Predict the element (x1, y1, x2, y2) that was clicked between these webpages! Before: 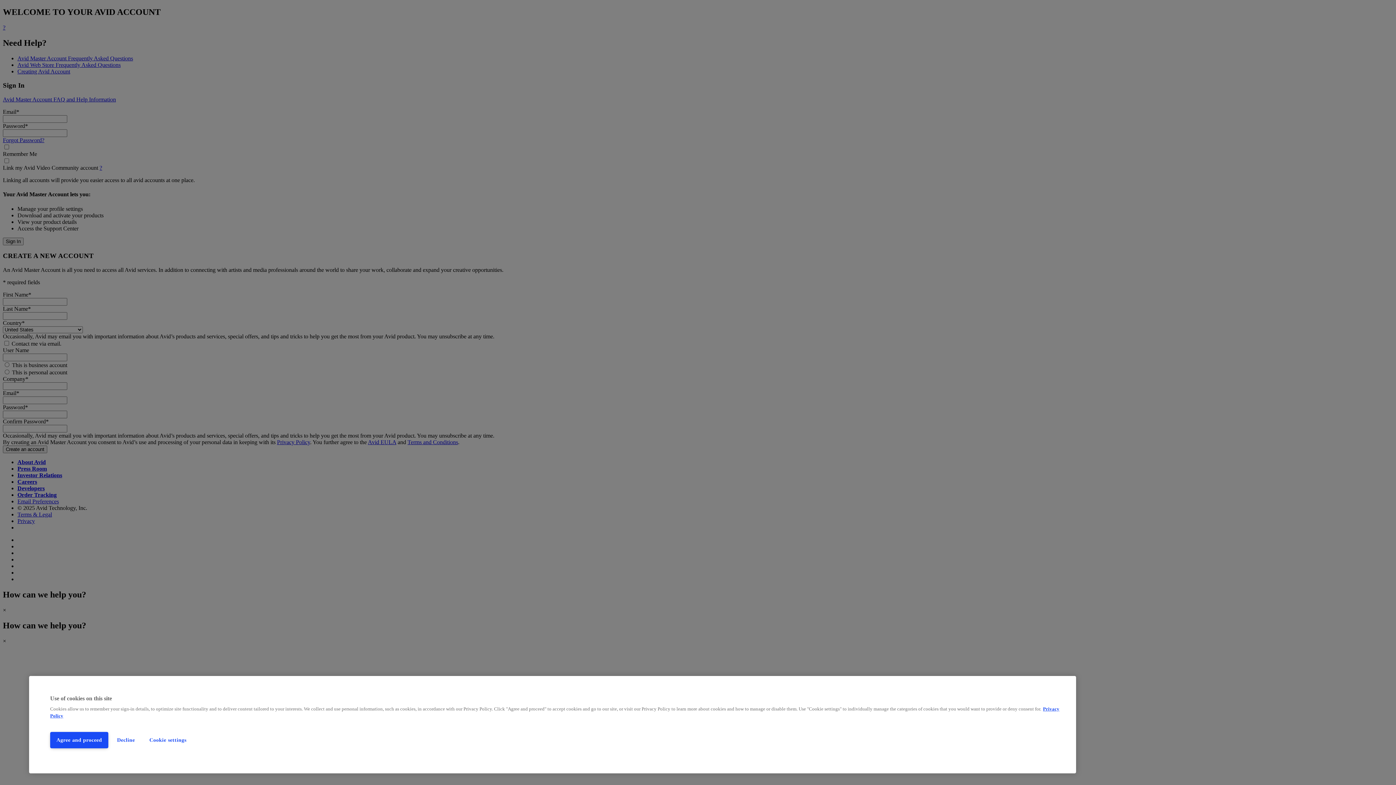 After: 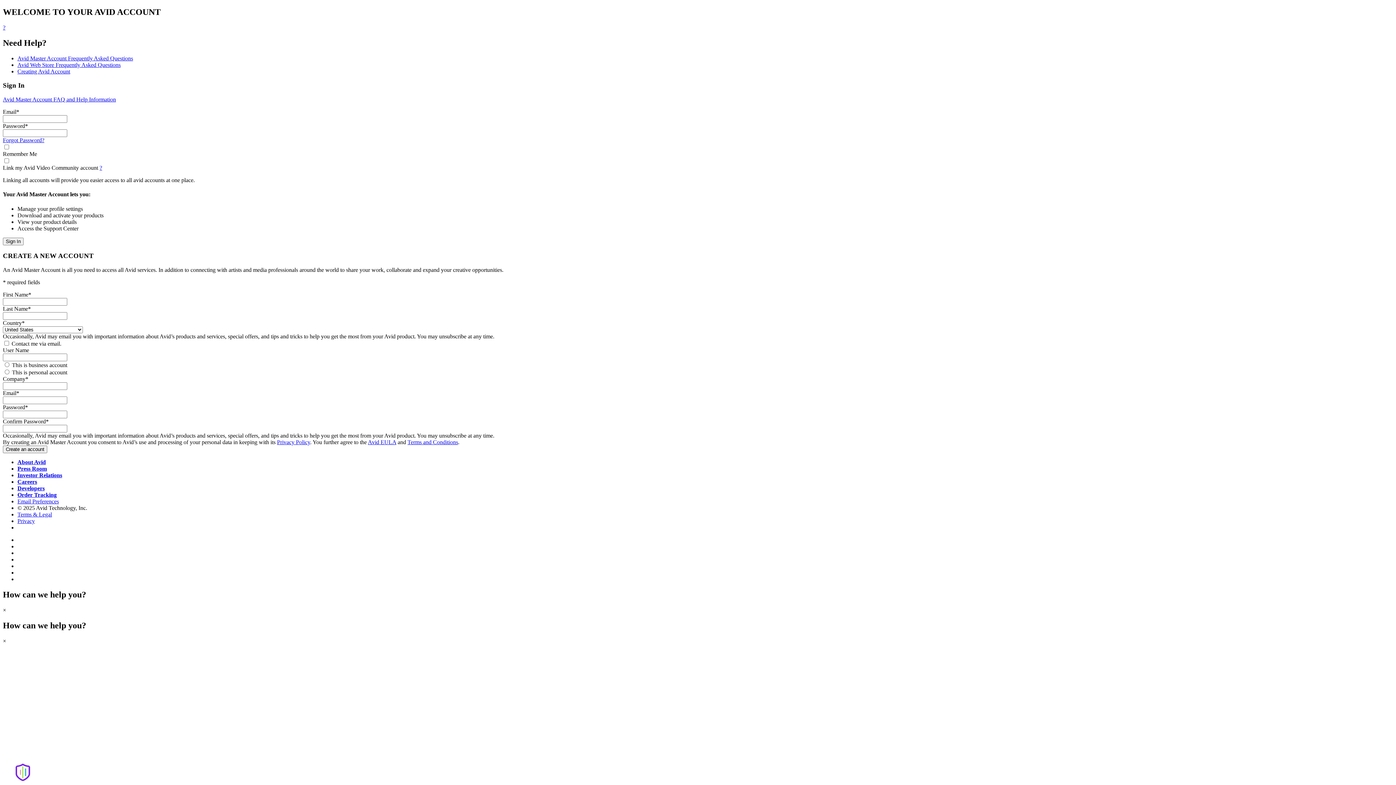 Action: label: Decline bbox: (111, 732, 140, 748)